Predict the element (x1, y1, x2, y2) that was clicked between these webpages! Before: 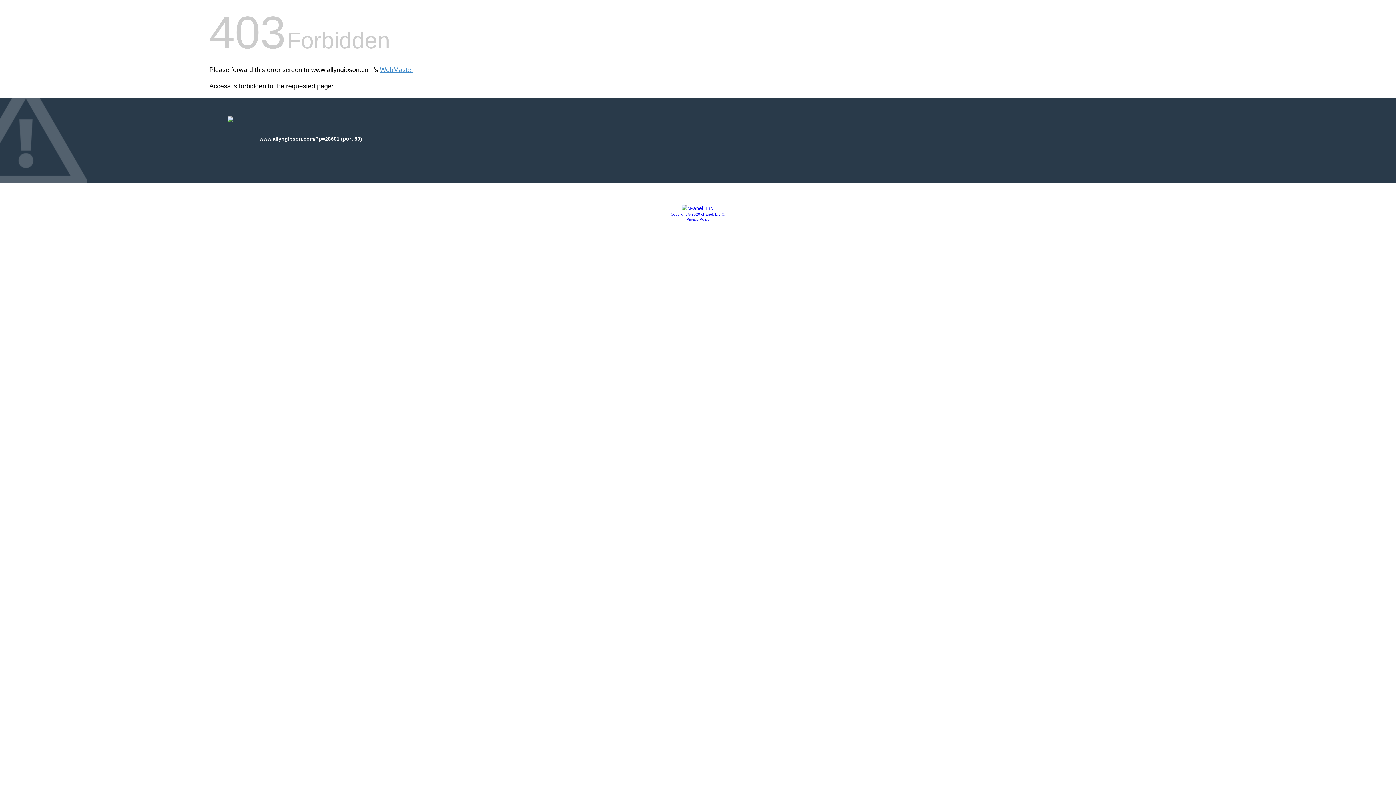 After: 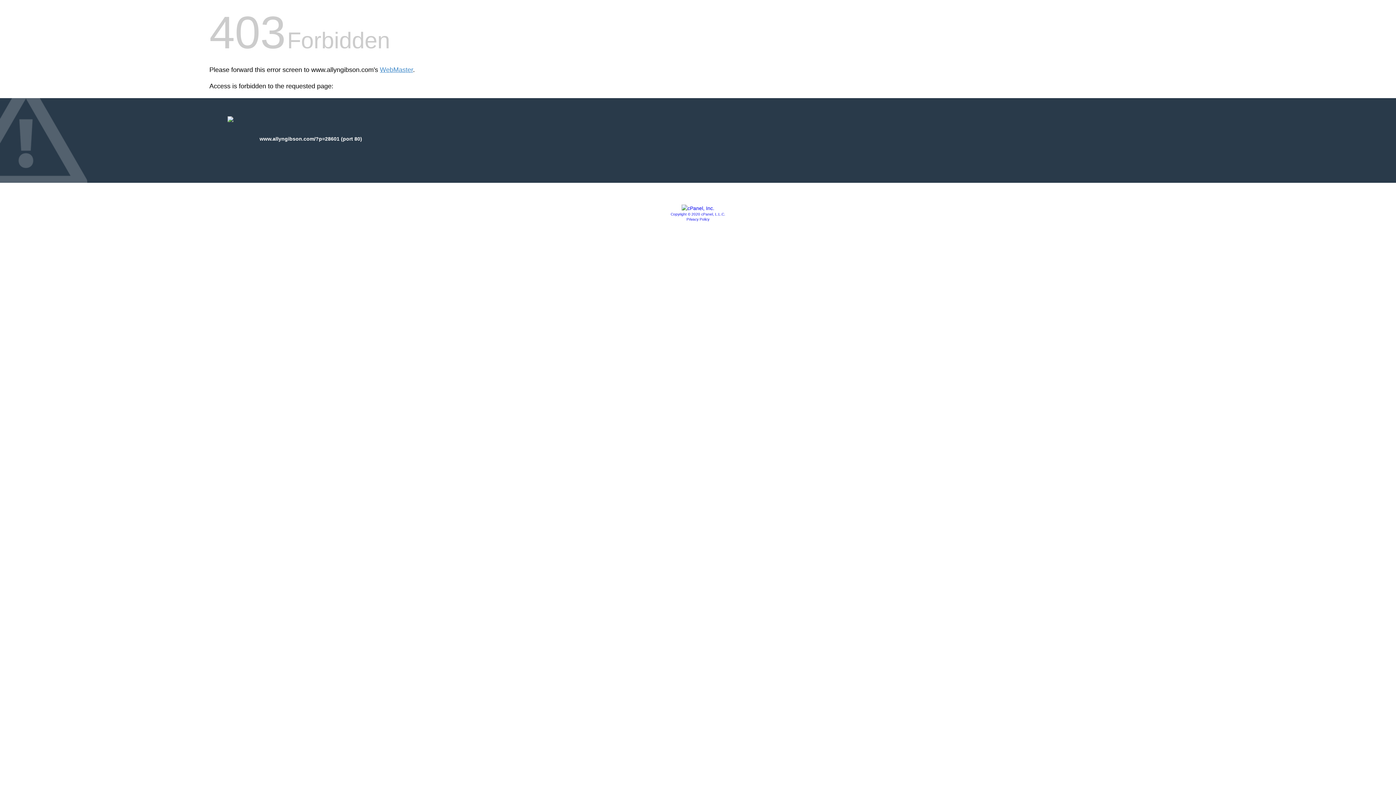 Action: bbox: (681, 205, 714, 211)